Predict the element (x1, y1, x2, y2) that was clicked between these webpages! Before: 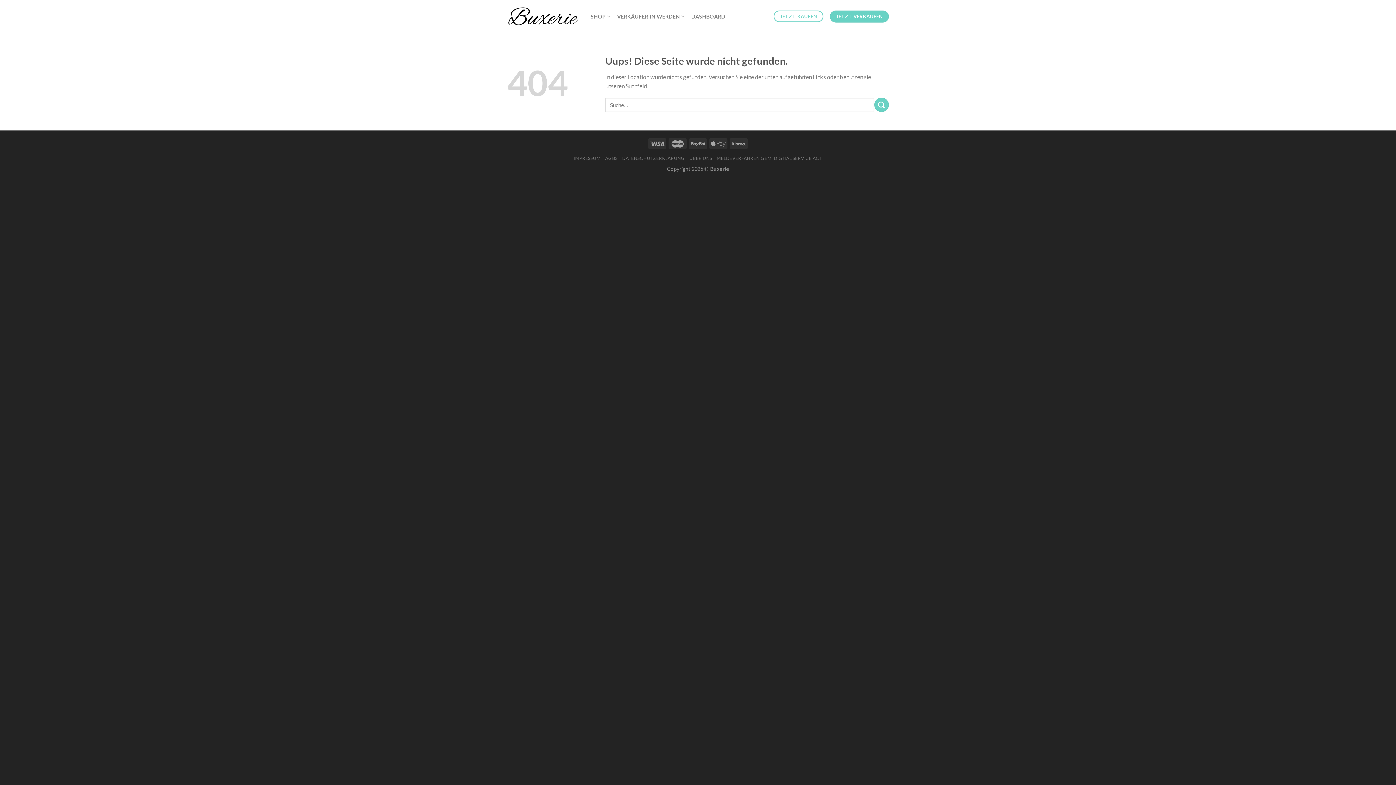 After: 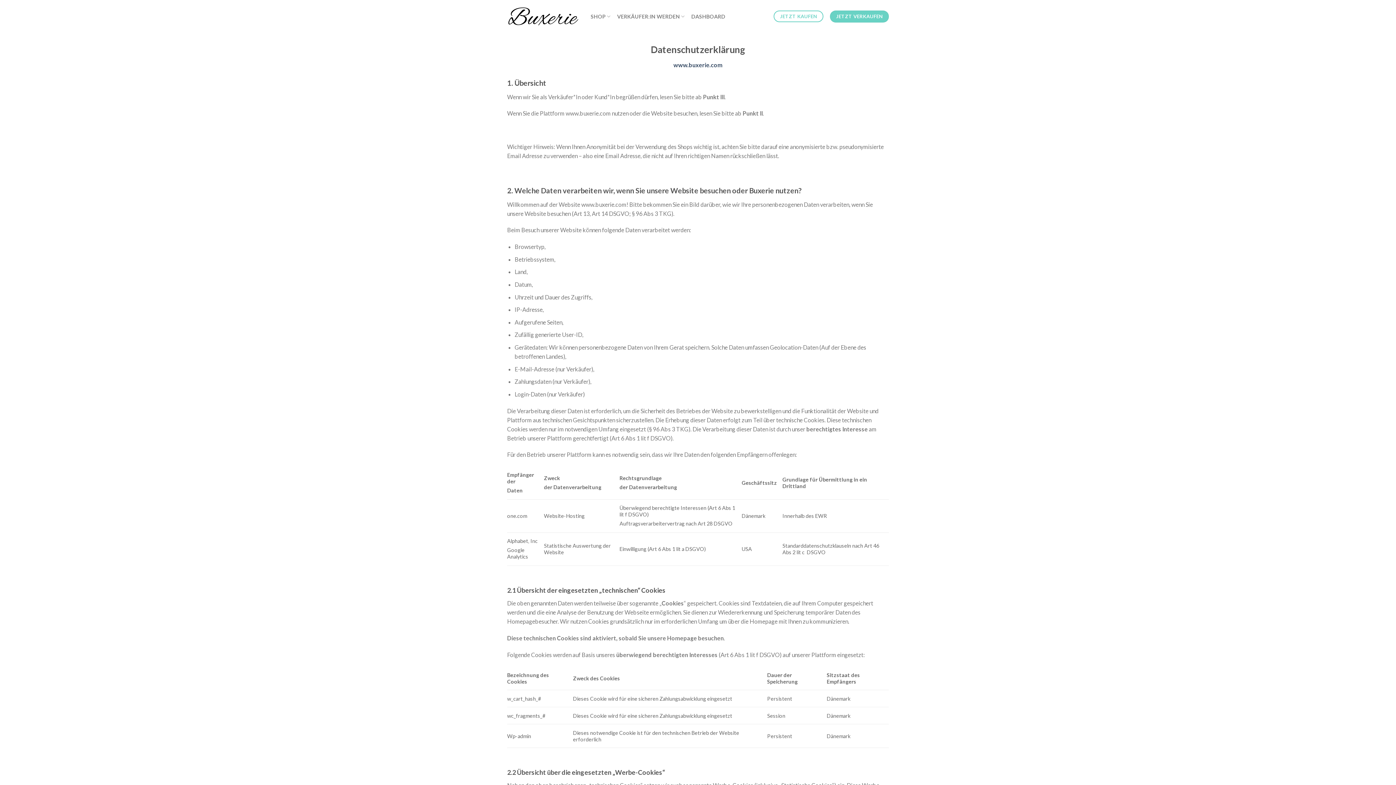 Action: bbox: (622, 155, 684, 160) label: DATENSCHUTZERKLÄRUNG